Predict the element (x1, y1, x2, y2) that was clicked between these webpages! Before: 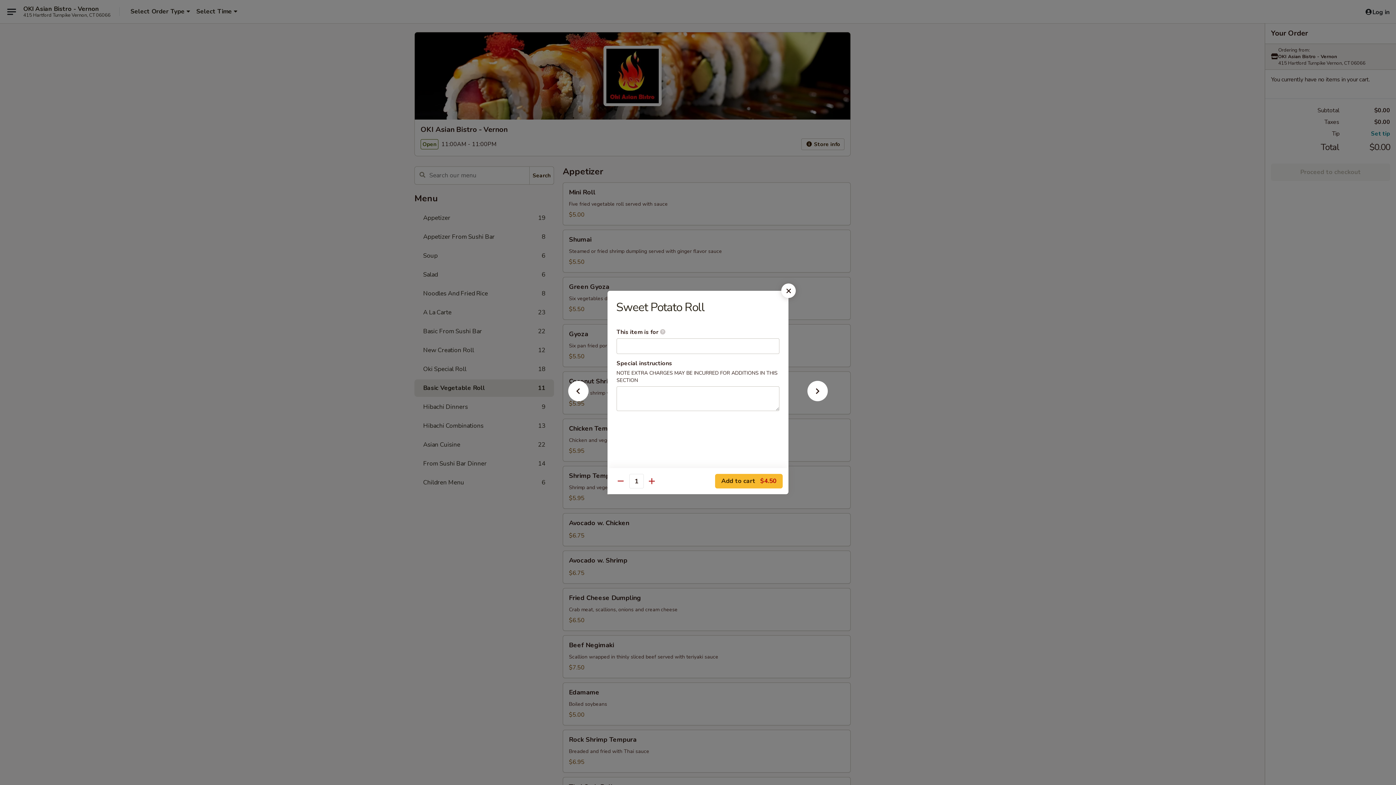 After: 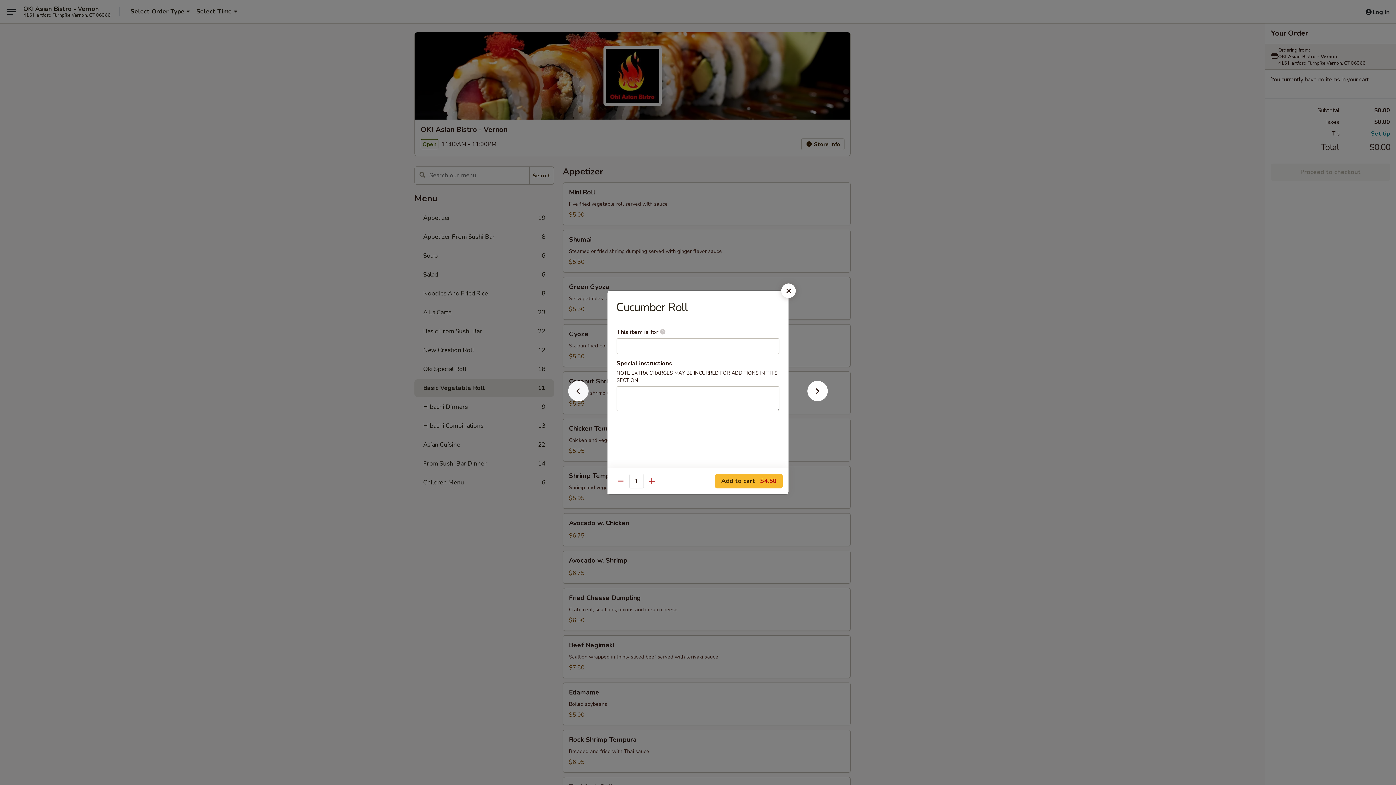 Action: bbox: (556, 392, 600, 405)